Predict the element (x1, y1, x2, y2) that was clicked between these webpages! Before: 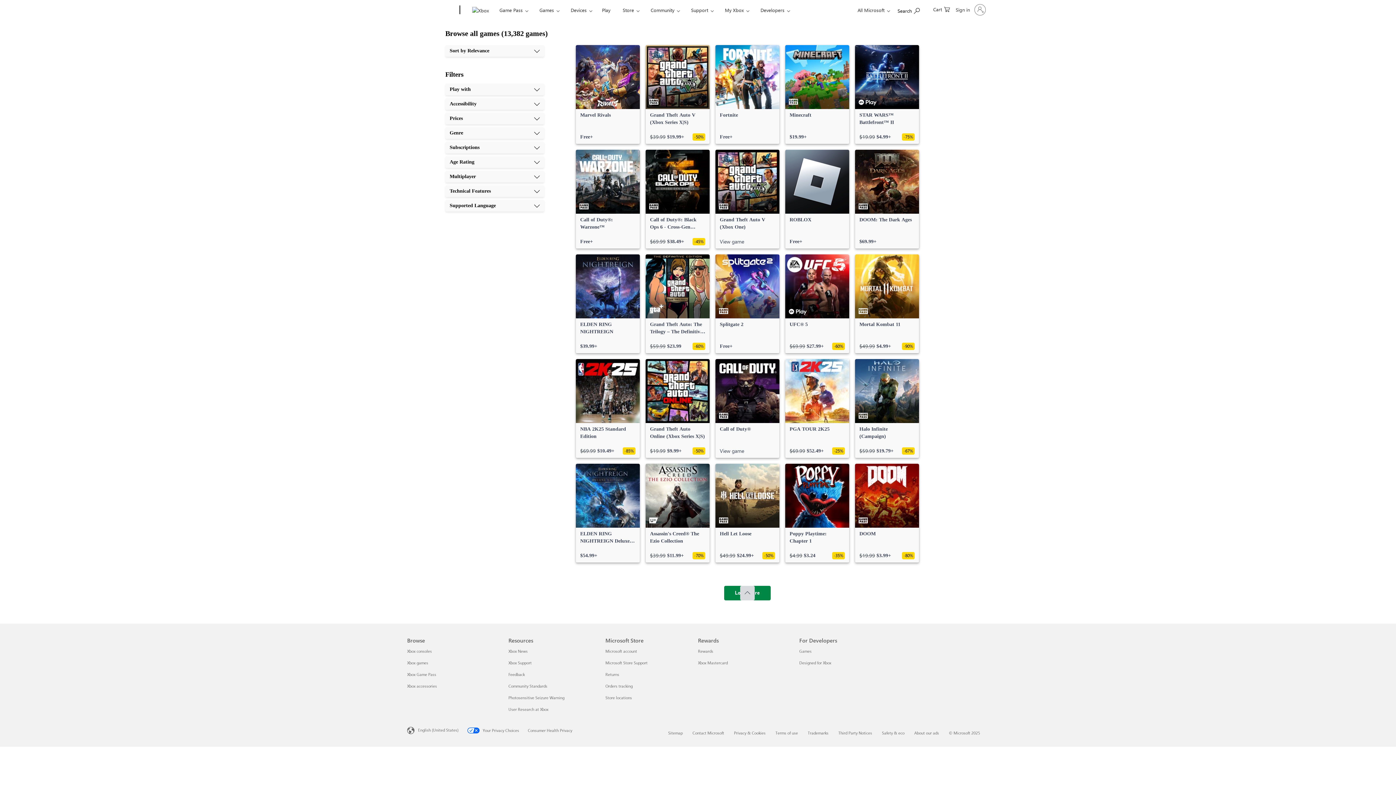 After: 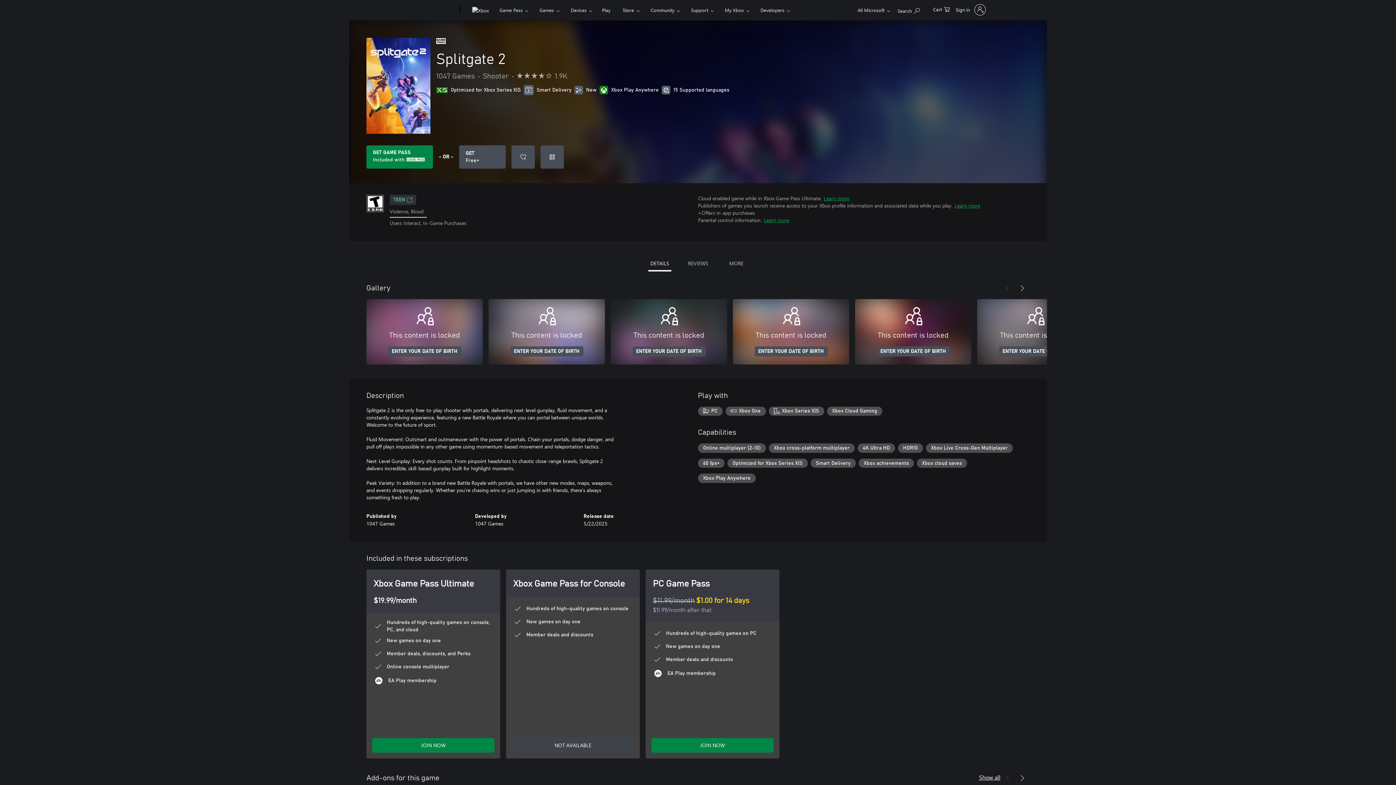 Action: label: Splitgate 2, Free bbox: (715, 254, 779, 353)